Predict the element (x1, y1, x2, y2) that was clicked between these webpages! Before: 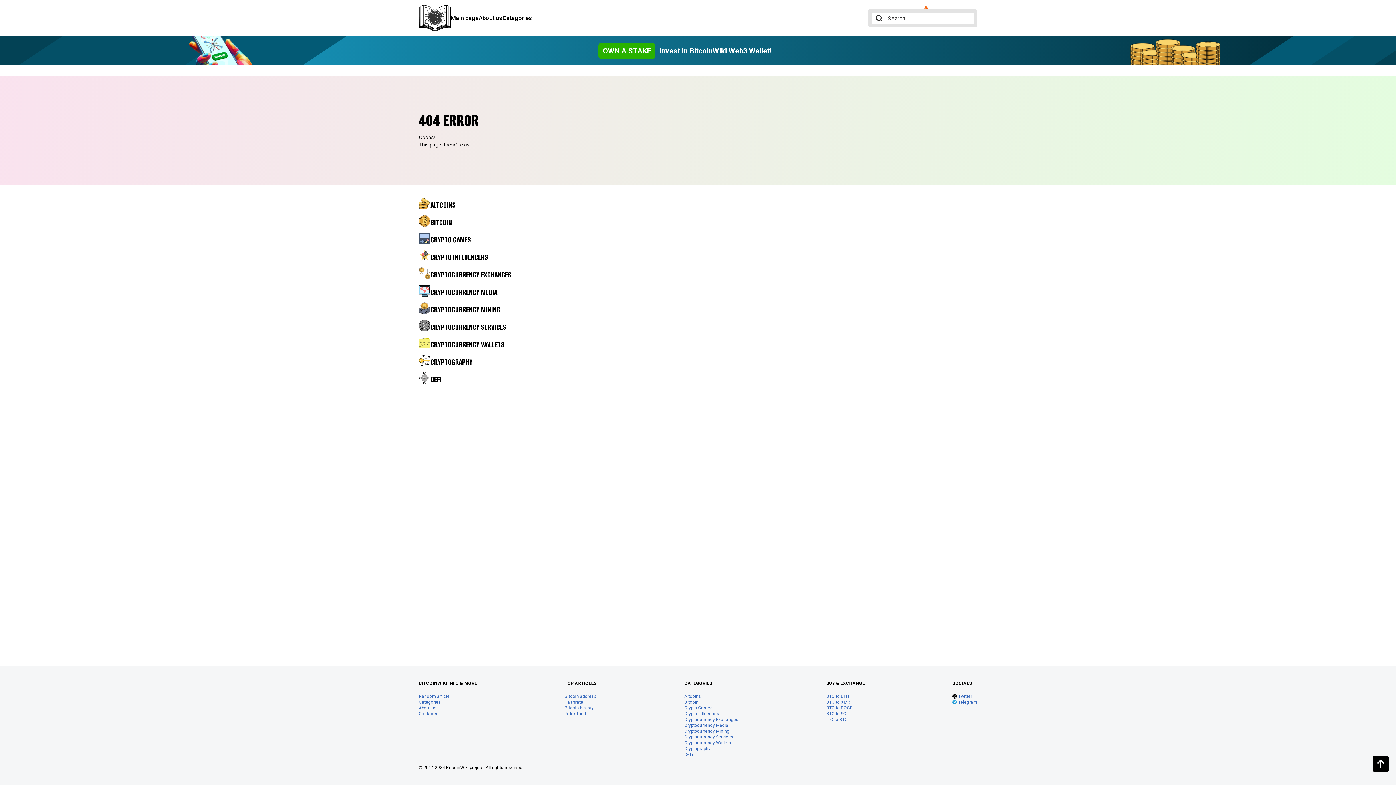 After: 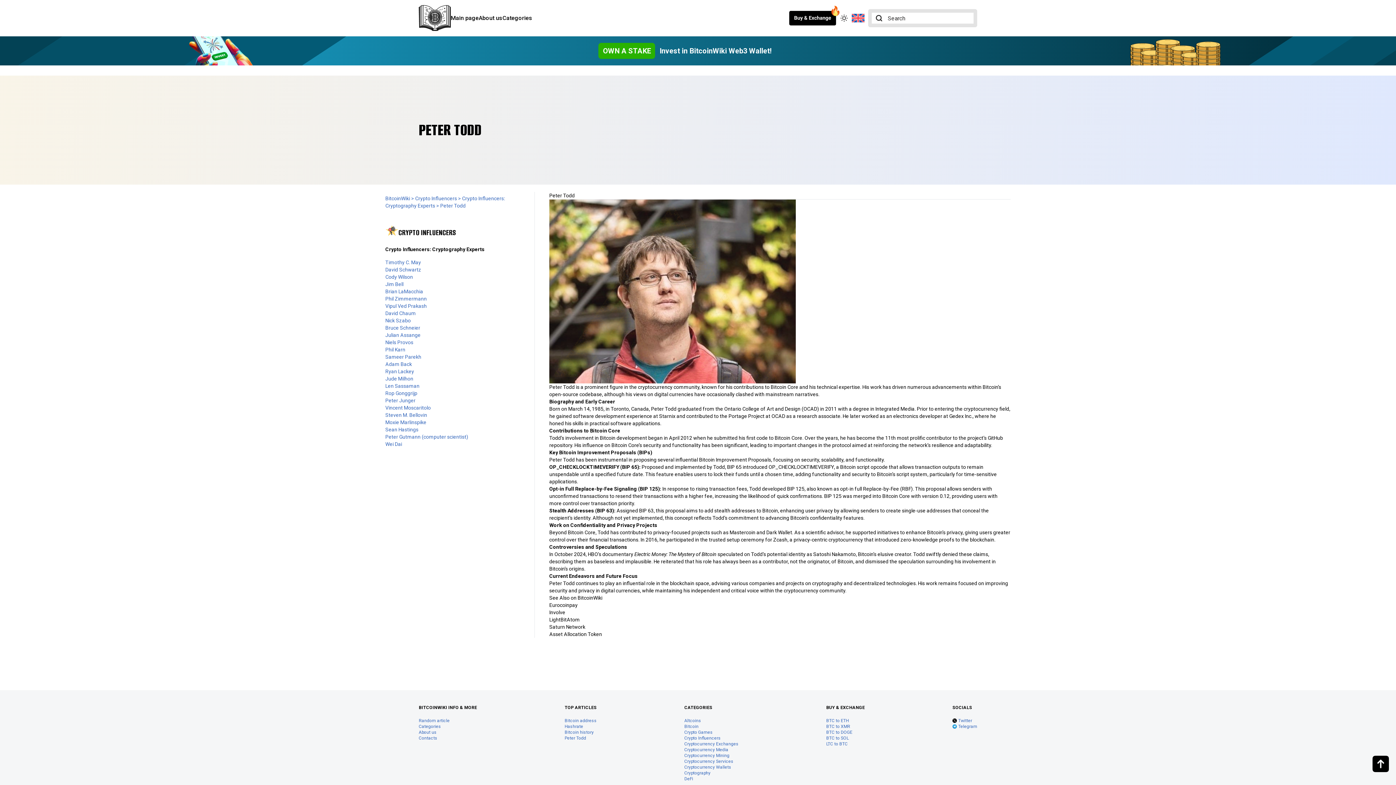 Action: label: Peter Todd bbox: (564, 711, 586, 716)